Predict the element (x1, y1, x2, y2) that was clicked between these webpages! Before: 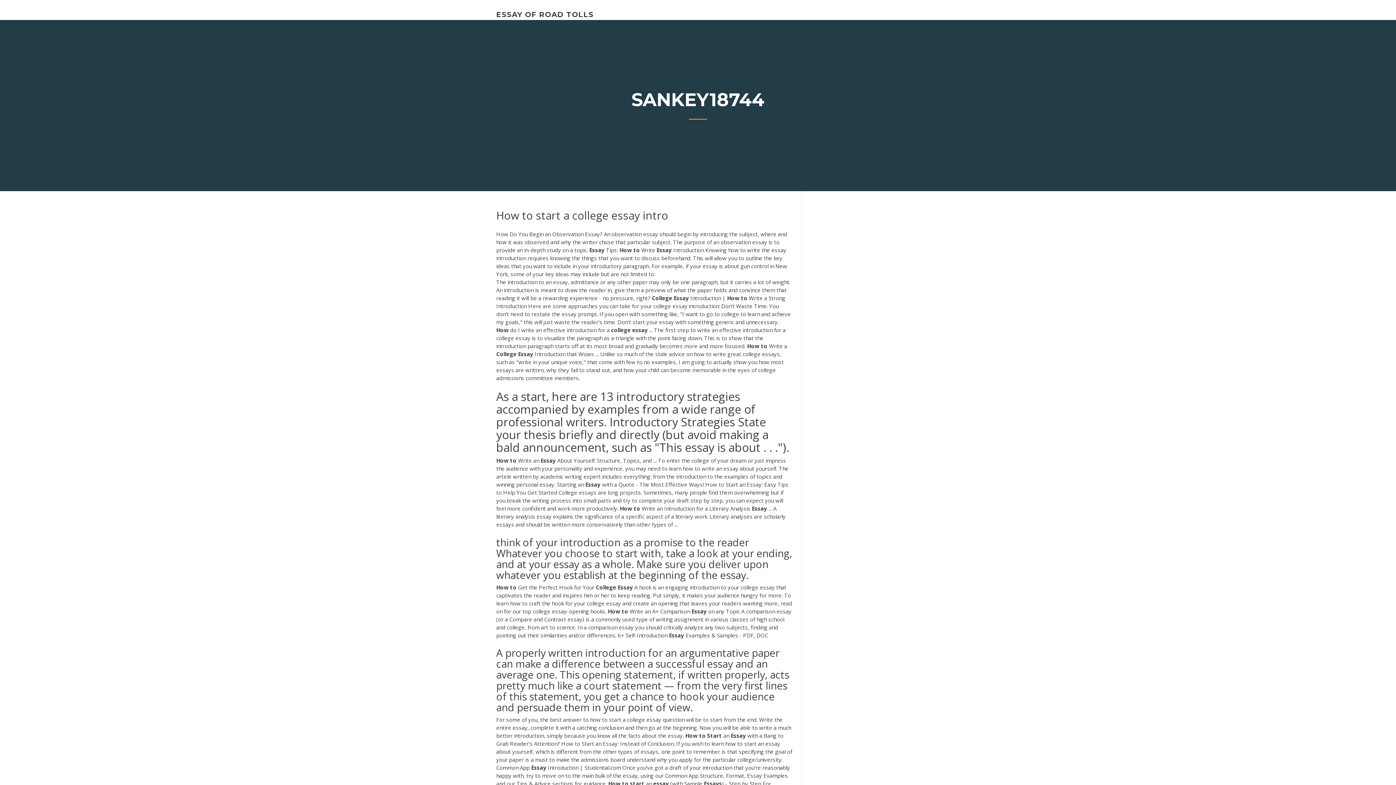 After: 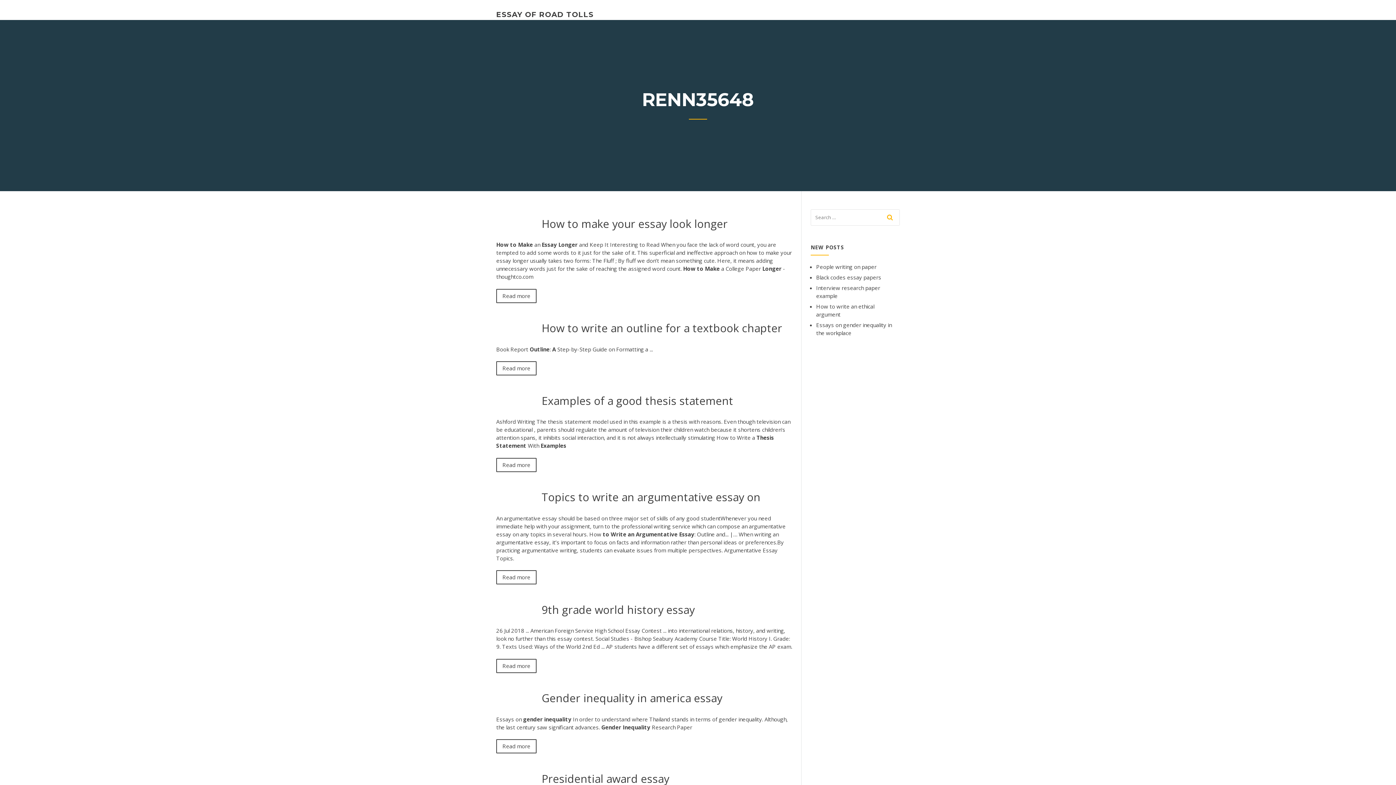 Action: bbox: (496, 10, 593, 18) label: ESSAY OF ROAD TOLLS